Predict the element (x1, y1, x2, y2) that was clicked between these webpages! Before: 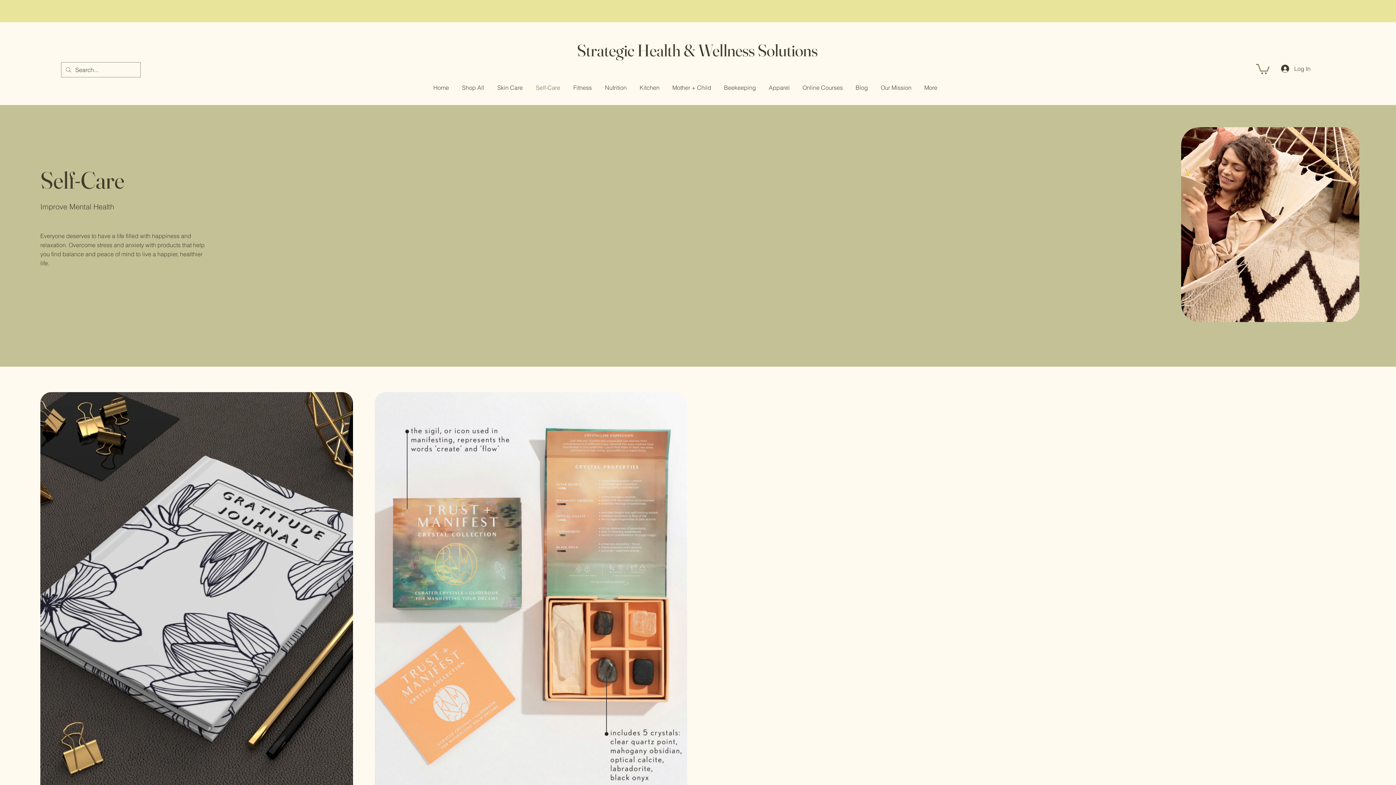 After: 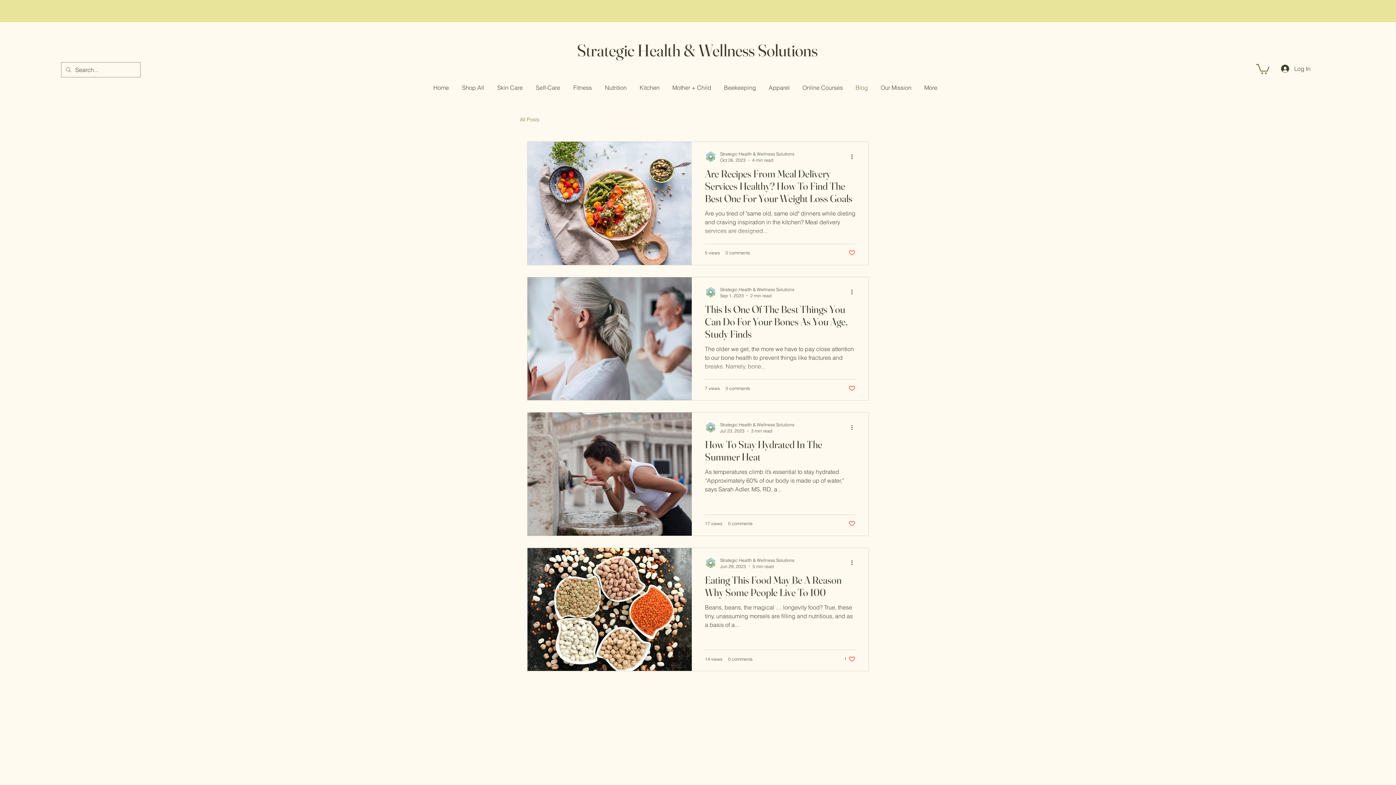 Action: label: Blog bbox: (849, 80, 874, 95)